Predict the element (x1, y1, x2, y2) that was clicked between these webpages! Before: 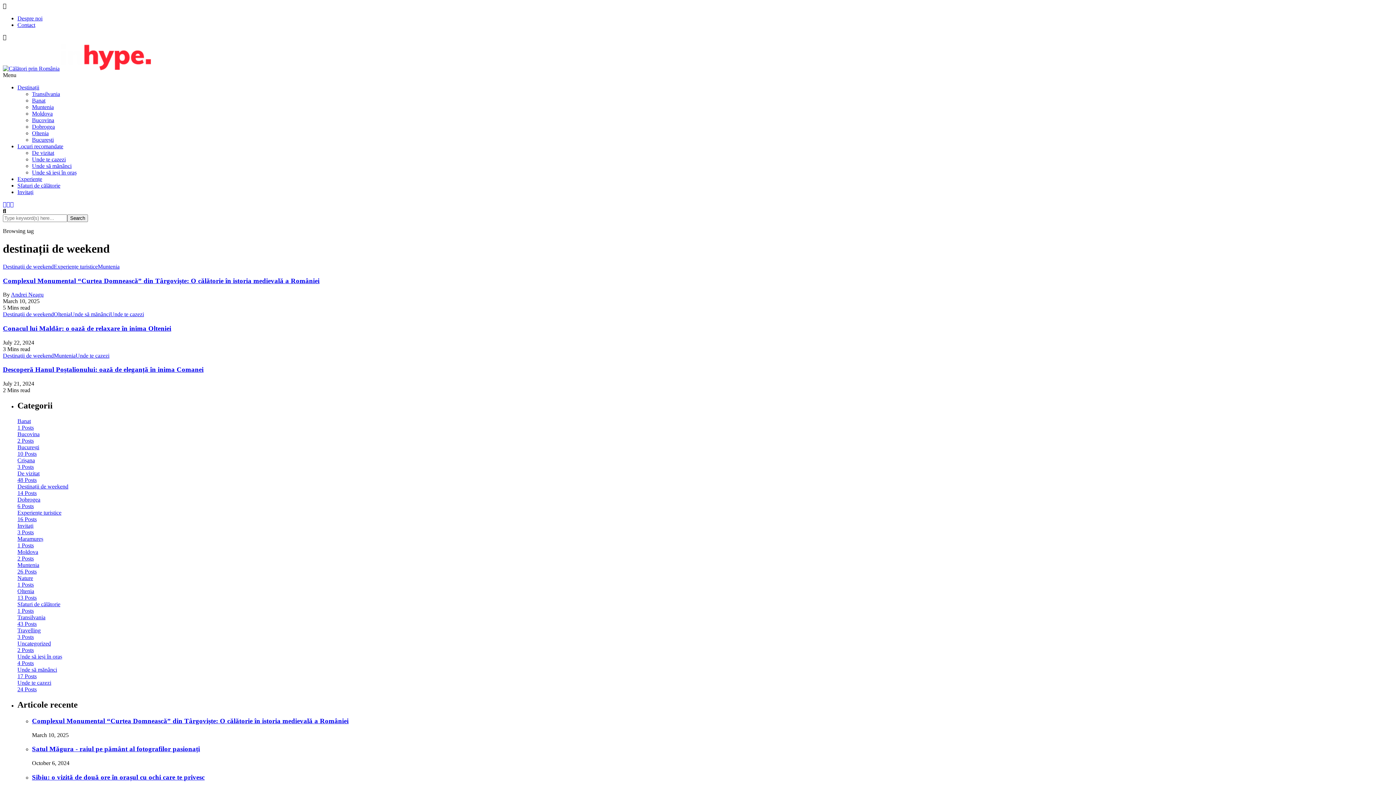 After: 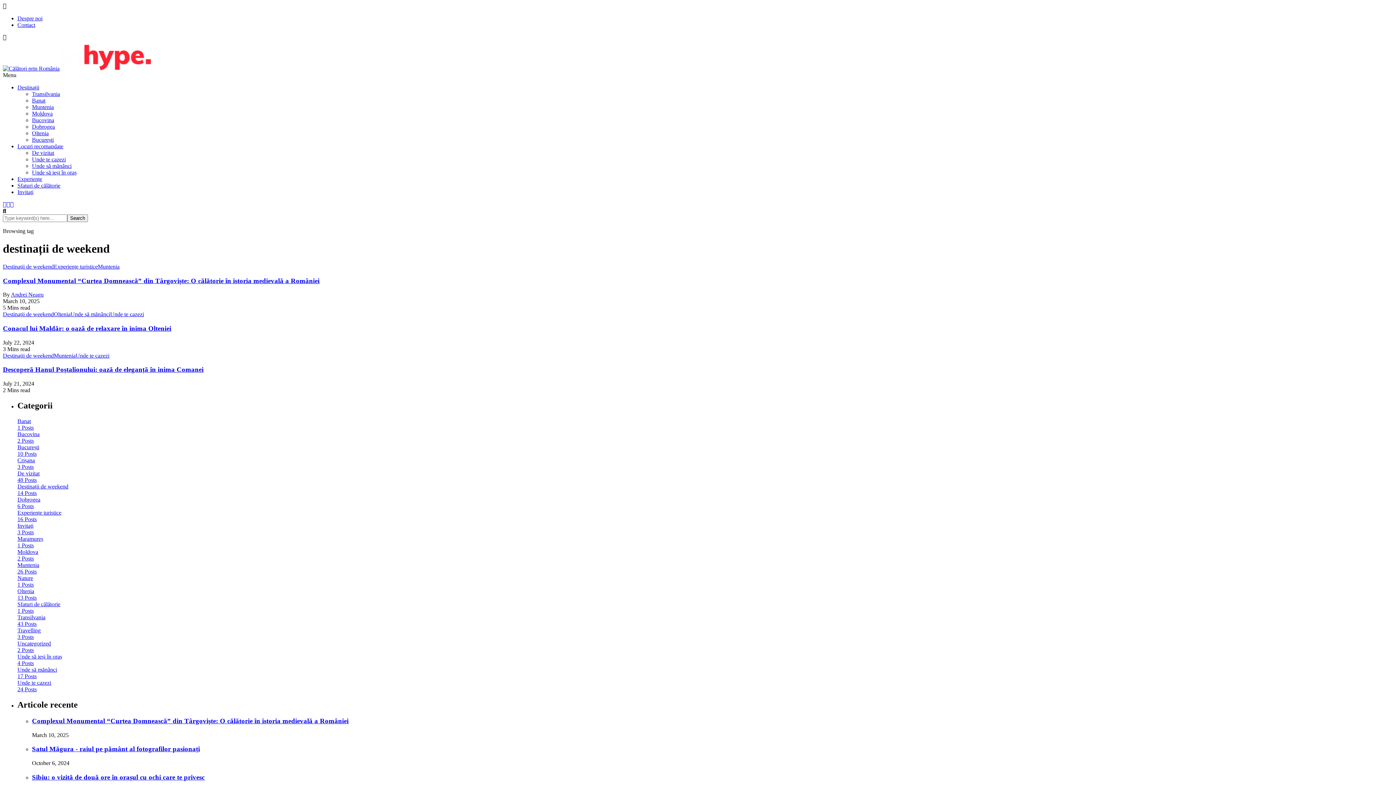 Action: bbox: (17, 143, 63, 149) label: Locuri recomandate